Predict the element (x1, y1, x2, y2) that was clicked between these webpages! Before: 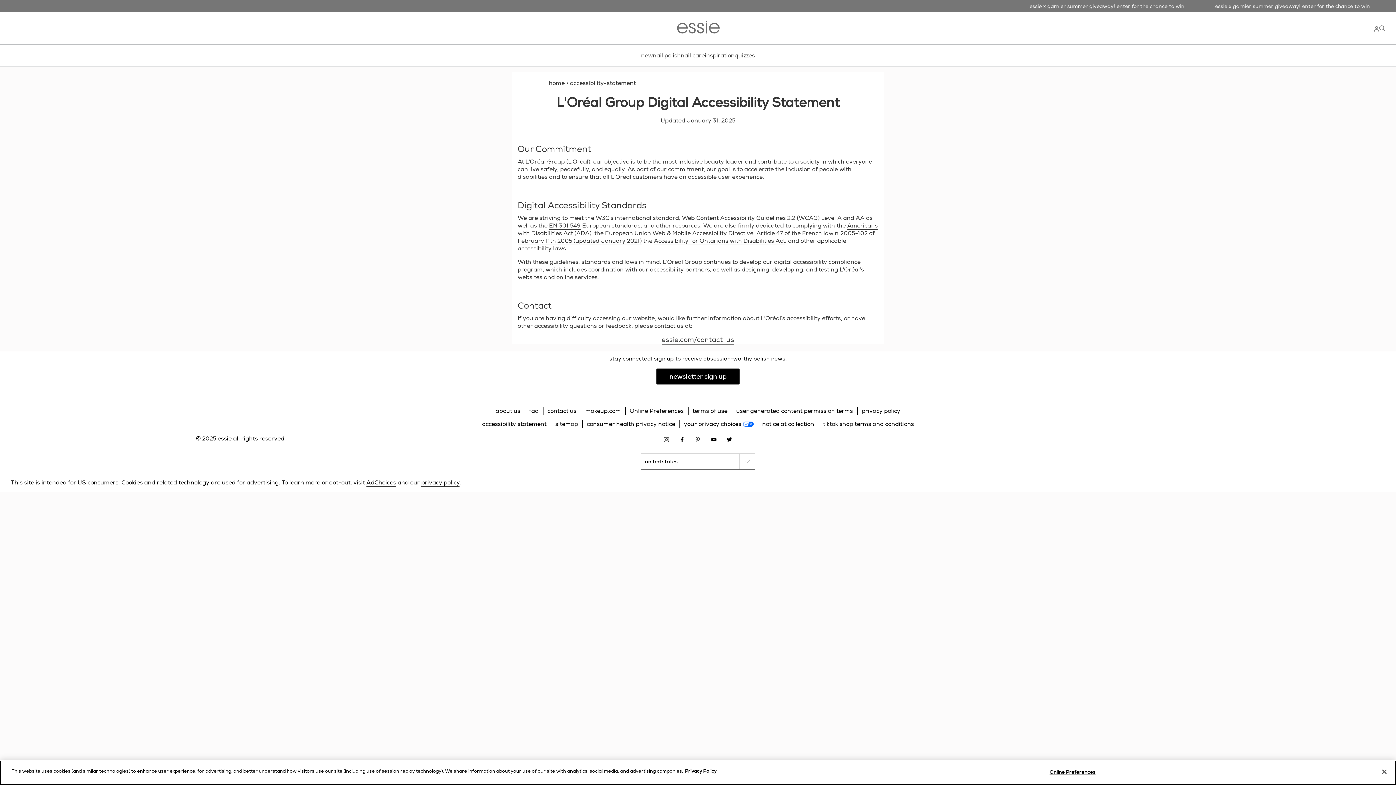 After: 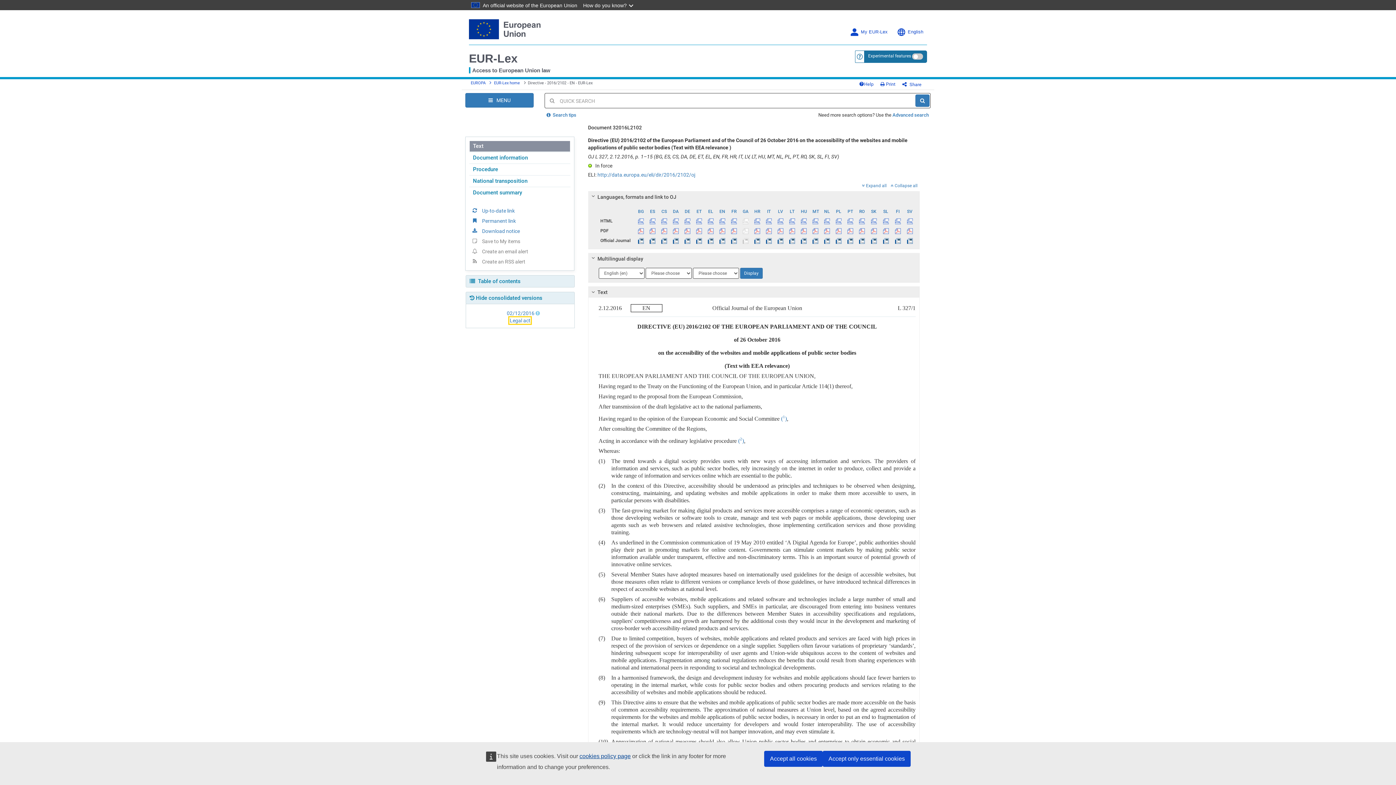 Action: label: Web & Mobile Accessibility Directive bbox: (652, 229, 753, 237)